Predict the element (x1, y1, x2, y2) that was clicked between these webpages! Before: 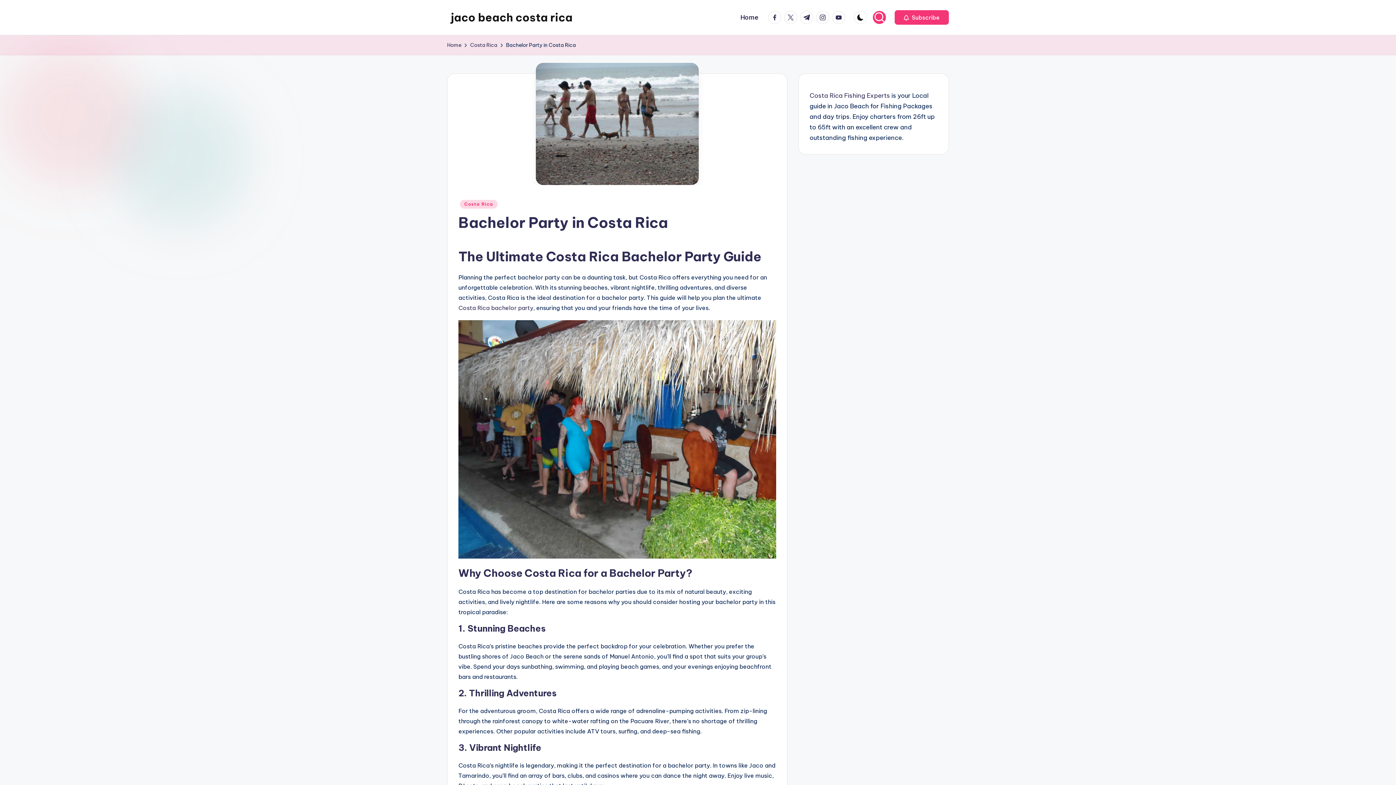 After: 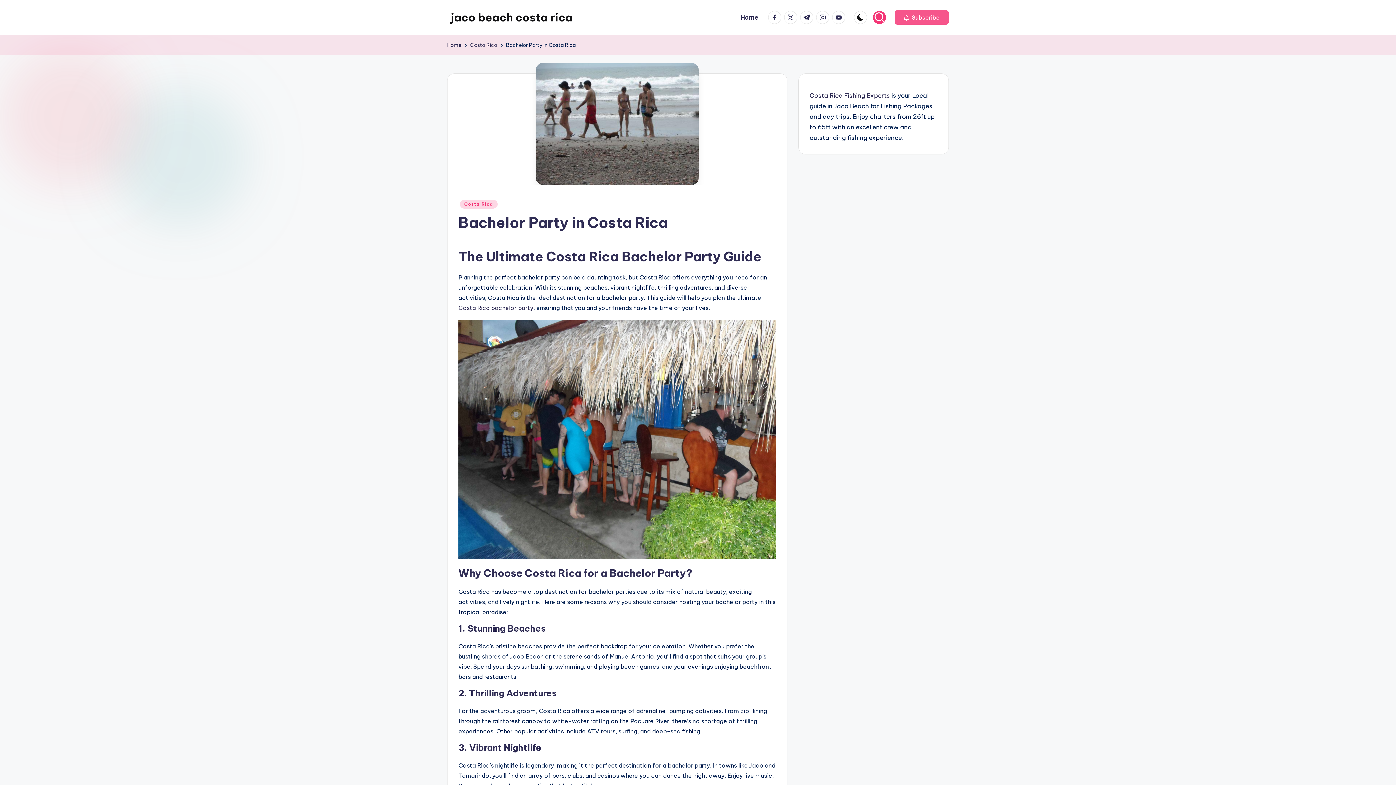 Action: label:  Subscribe bbox: (894, 10, 949, 24)